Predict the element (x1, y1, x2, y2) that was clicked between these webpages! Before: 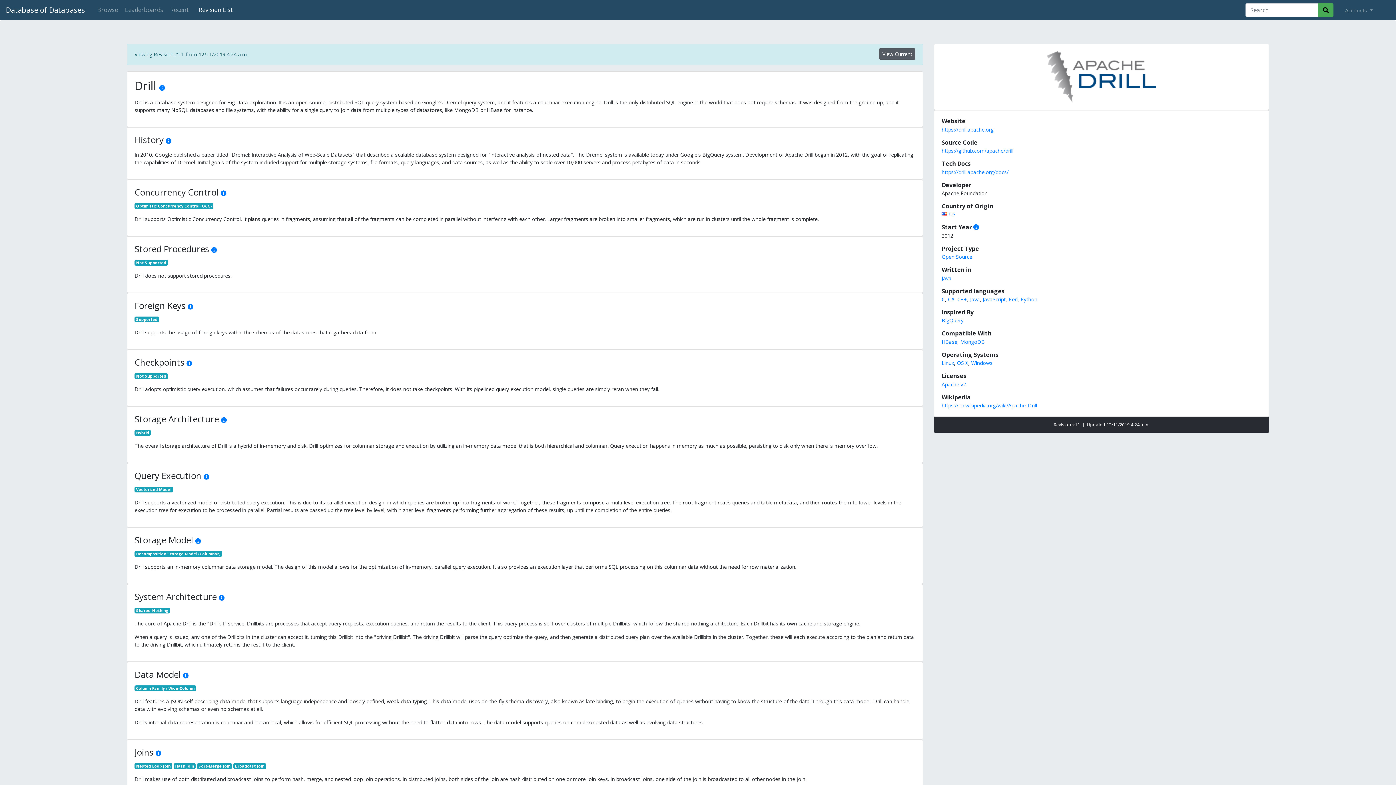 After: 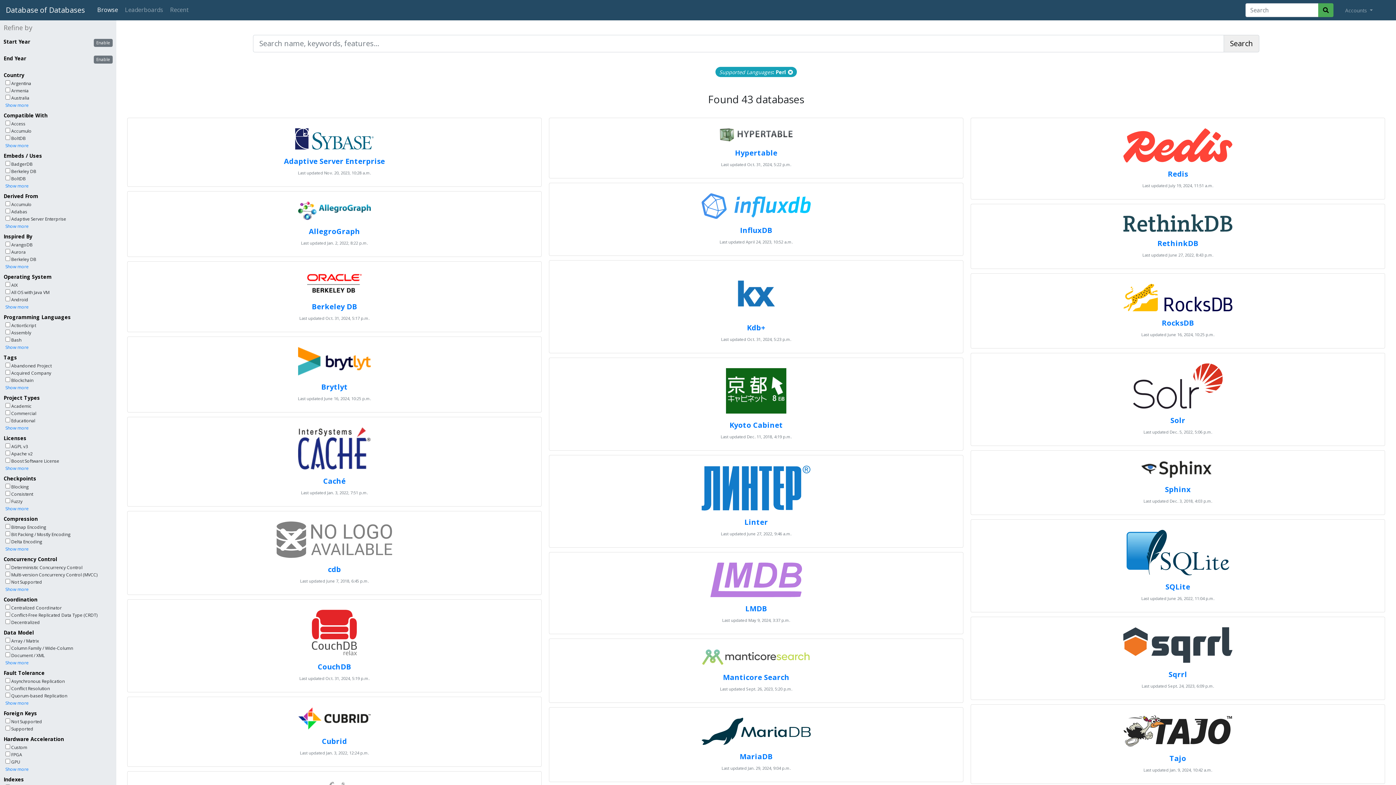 Action: bbox: (1008, 295, 1017, 302) label: Perl